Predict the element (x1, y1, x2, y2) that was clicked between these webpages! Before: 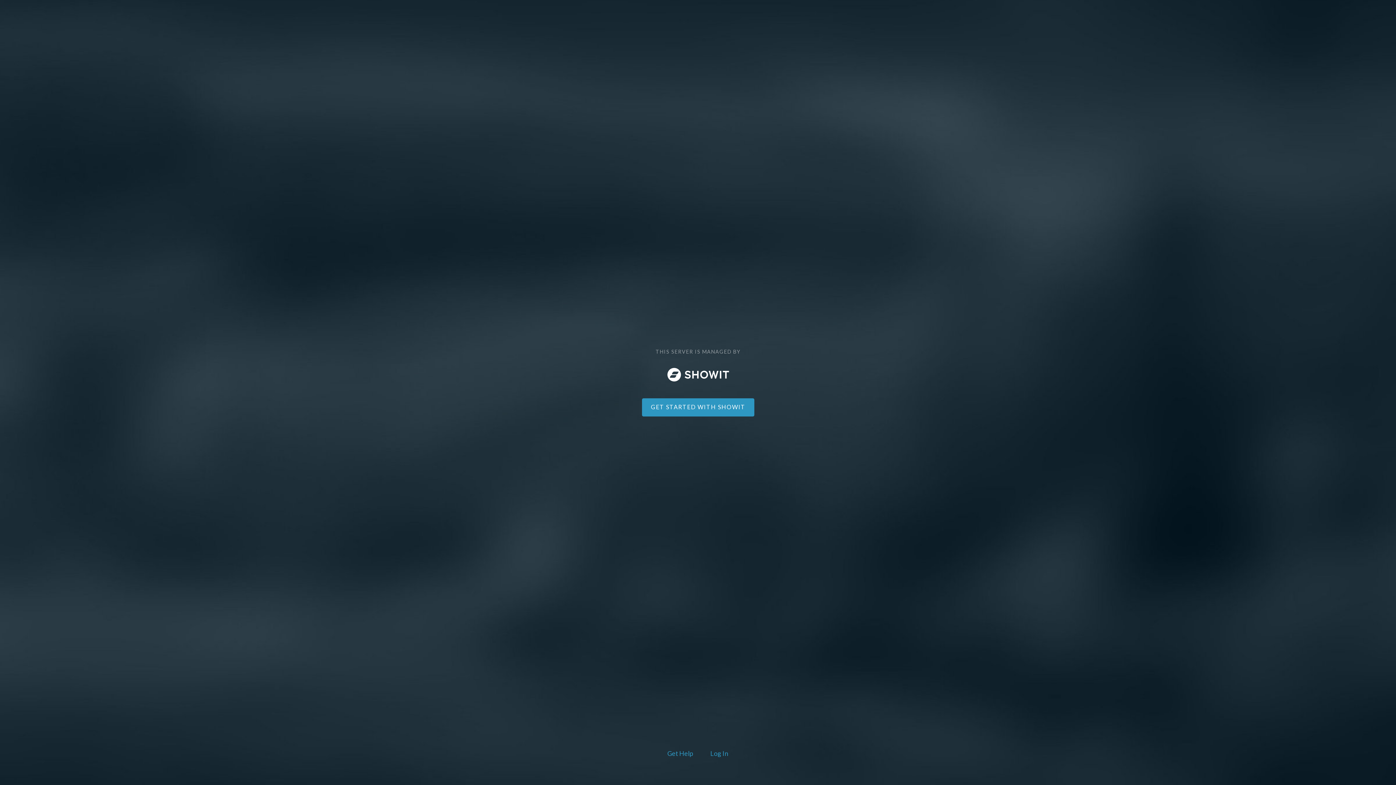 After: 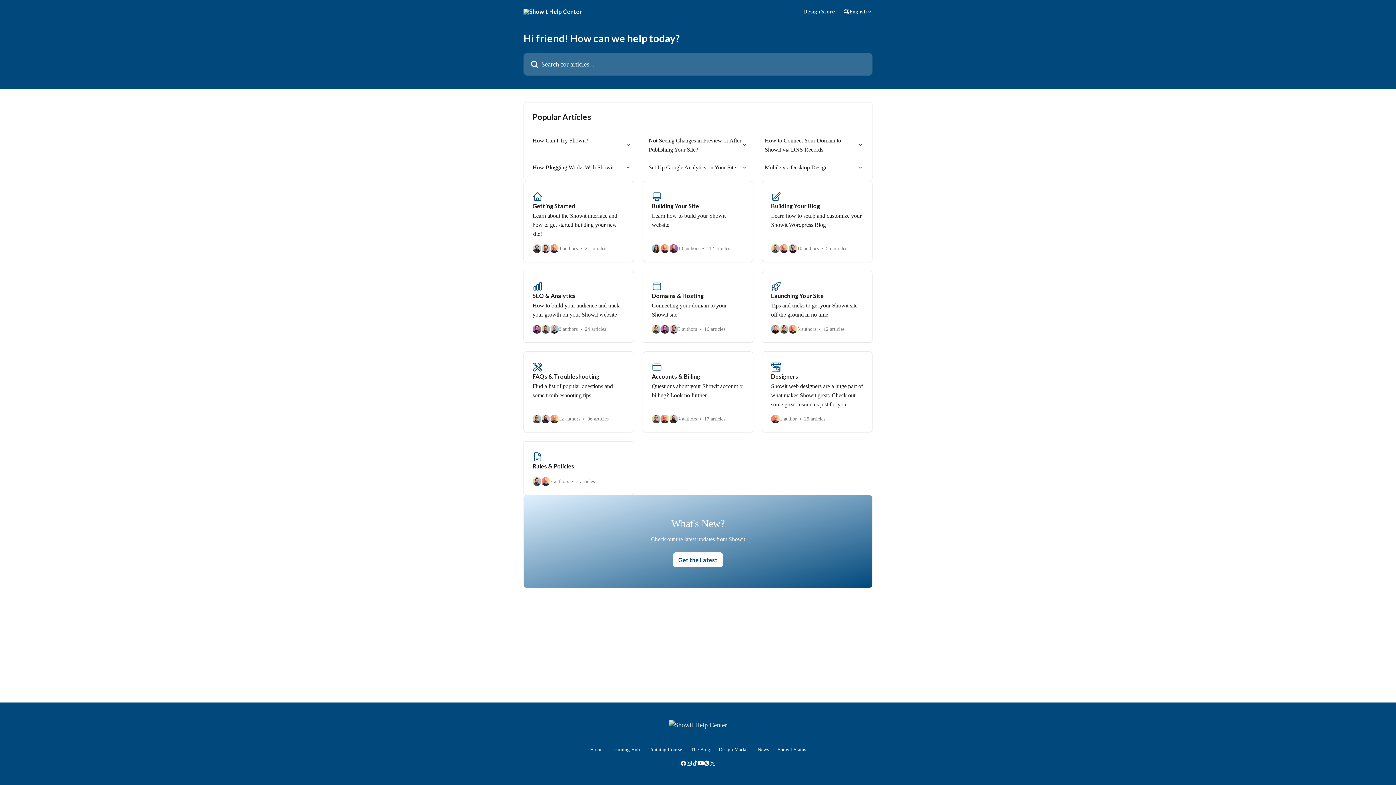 Action: bbox: (666, 748, 694, 760) label: Get Help